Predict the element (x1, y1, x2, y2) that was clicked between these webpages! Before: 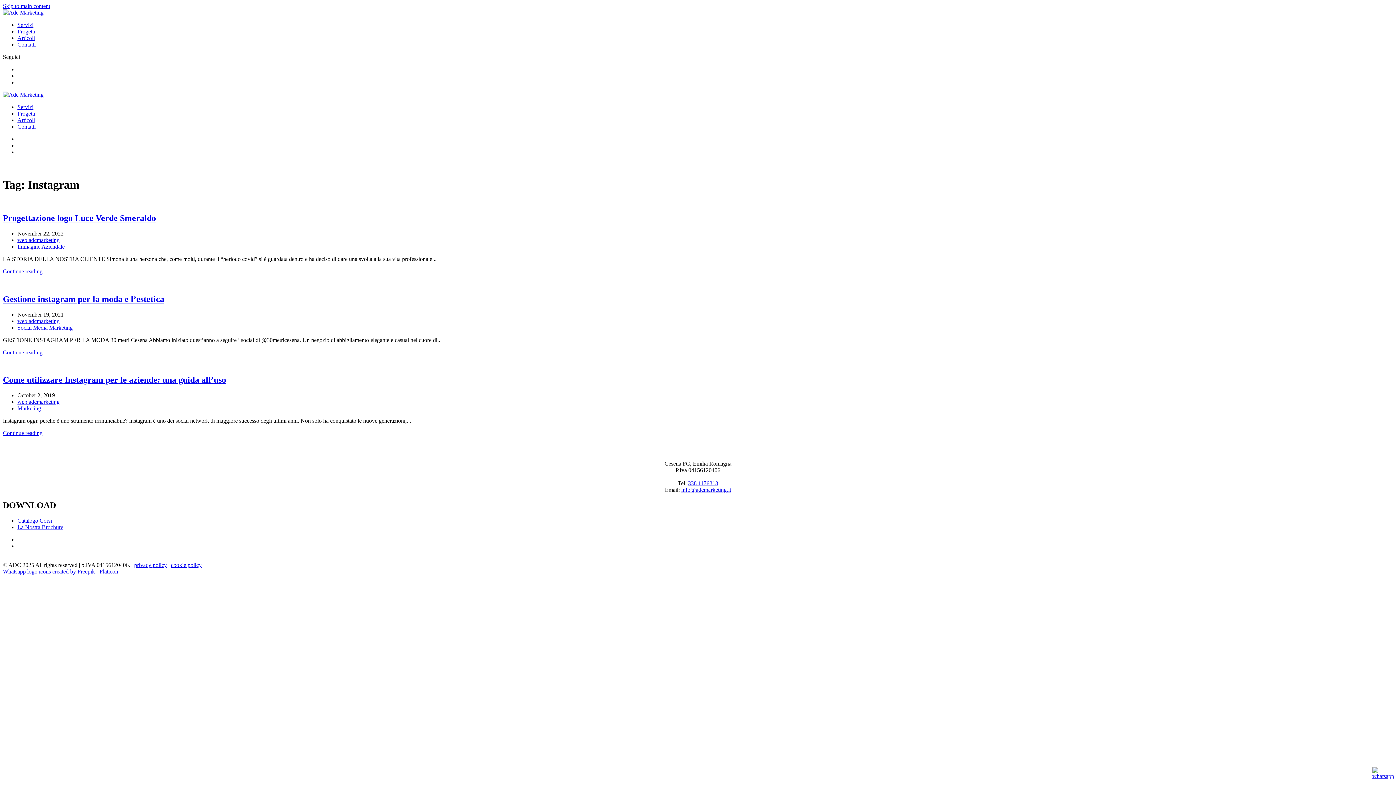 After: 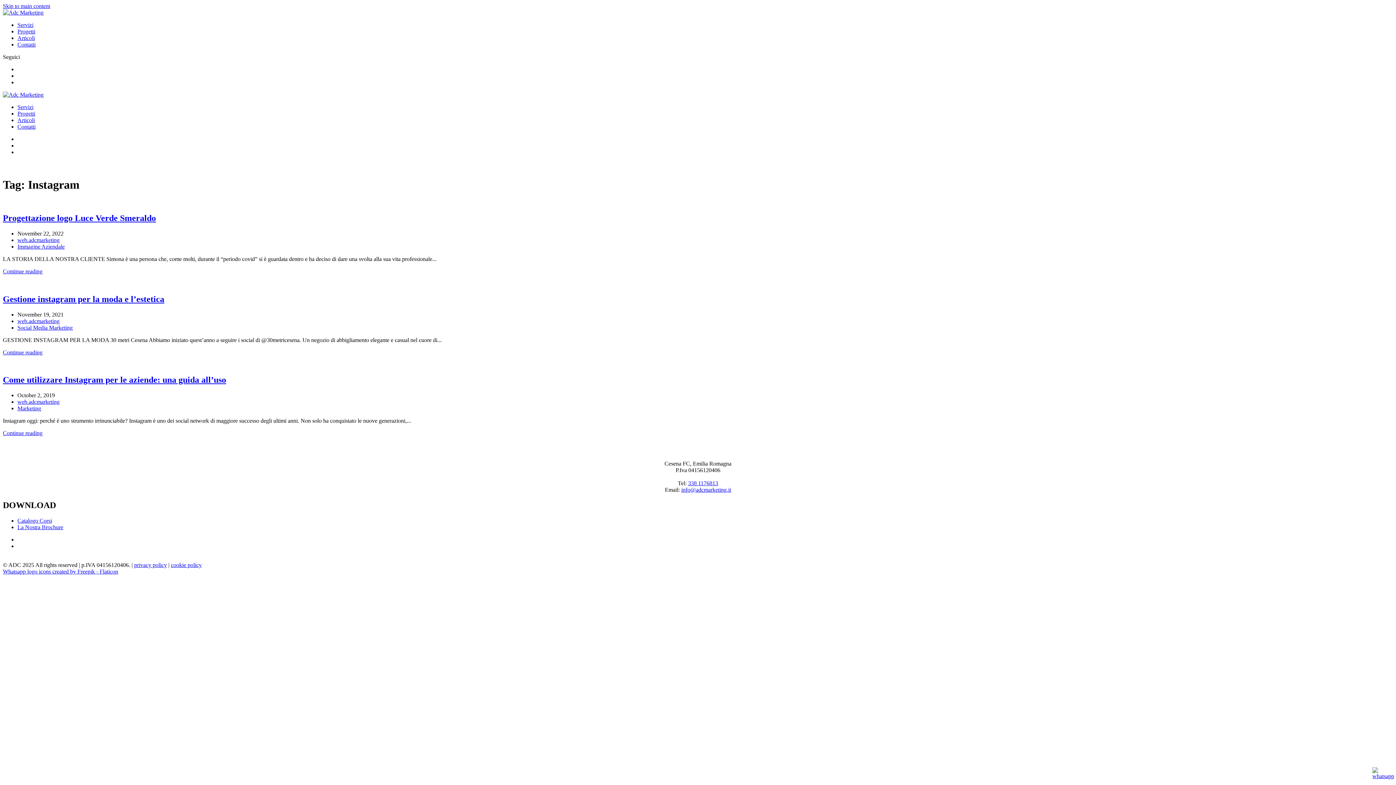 Action: label: info@adcmarketing.it bbox: (681, 487, 731, 493)